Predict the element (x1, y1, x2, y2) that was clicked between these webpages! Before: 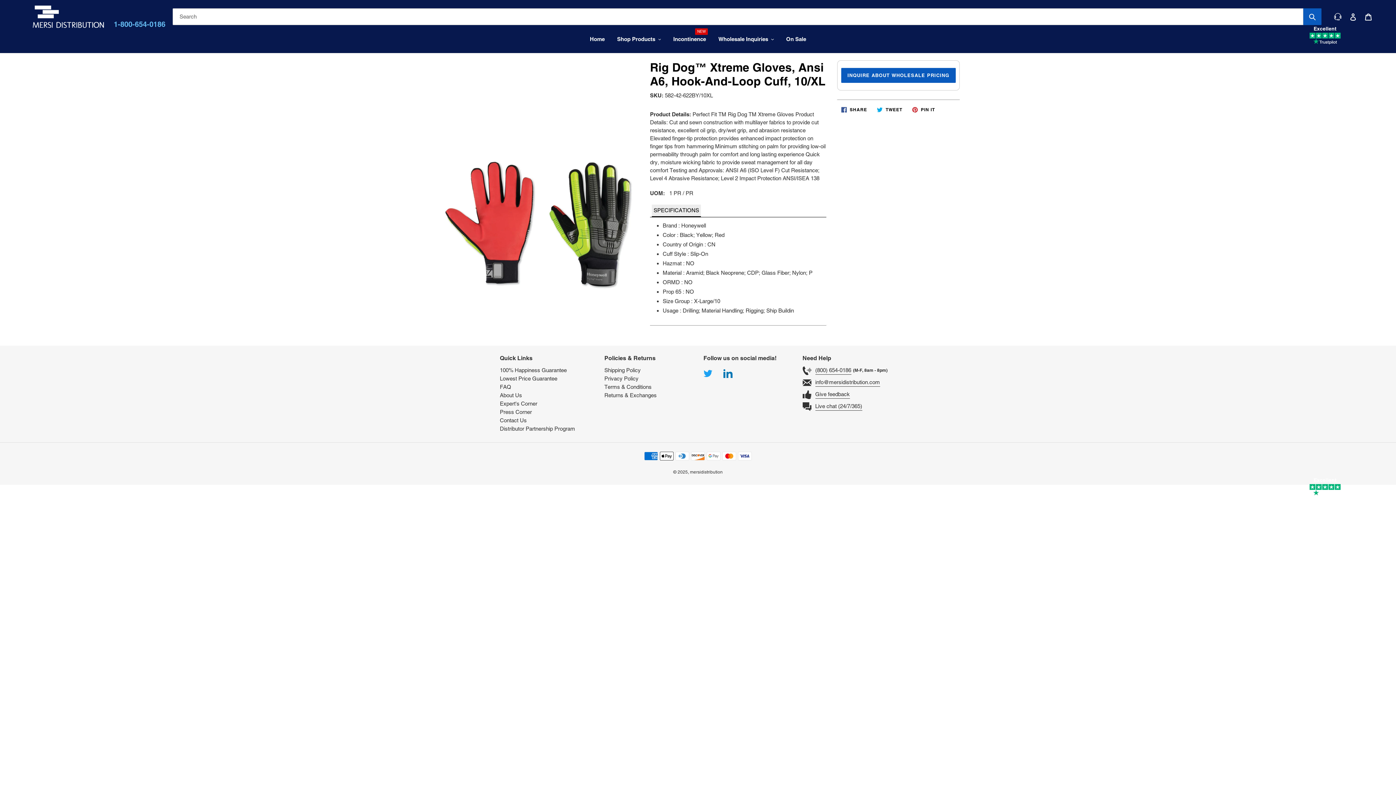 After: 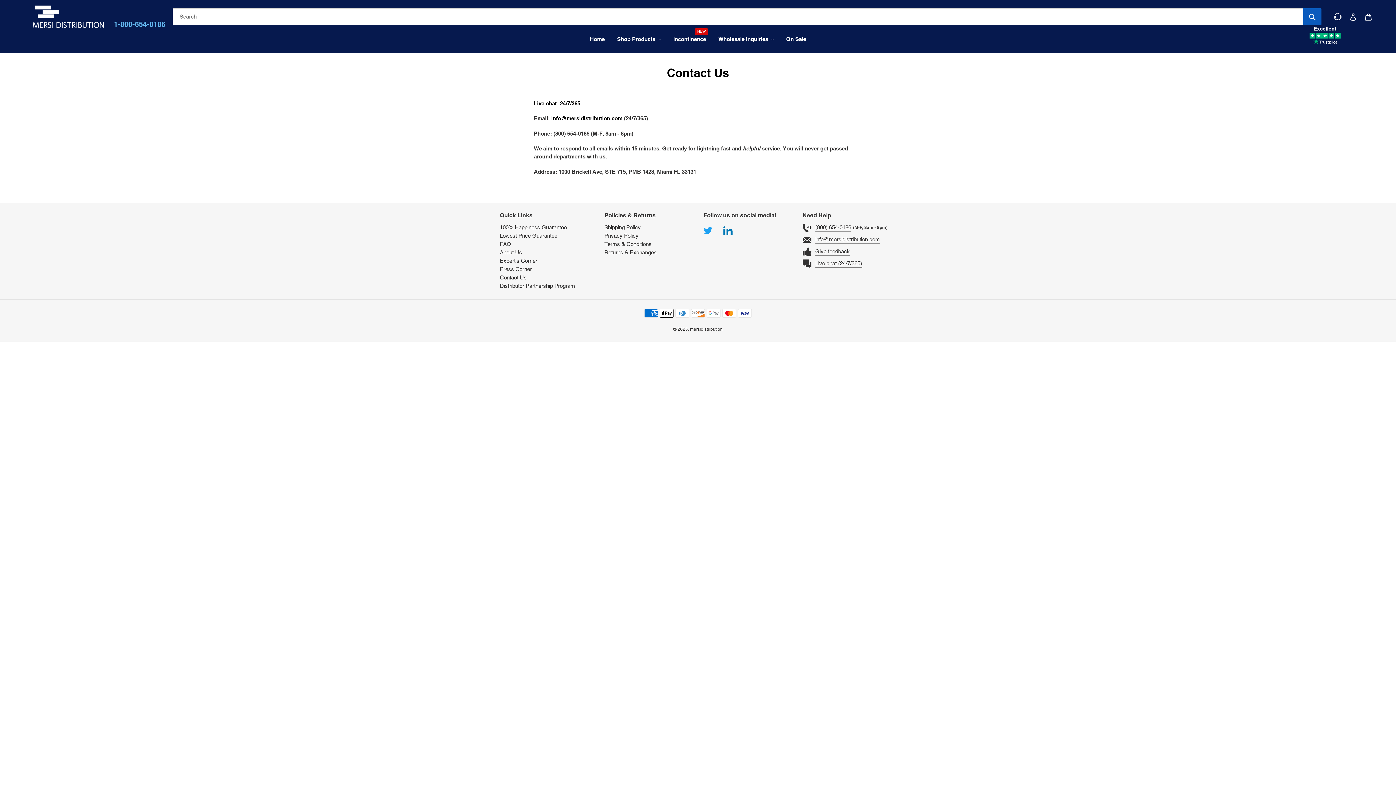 Action: bbox: (1330, 9, 1345, 23)